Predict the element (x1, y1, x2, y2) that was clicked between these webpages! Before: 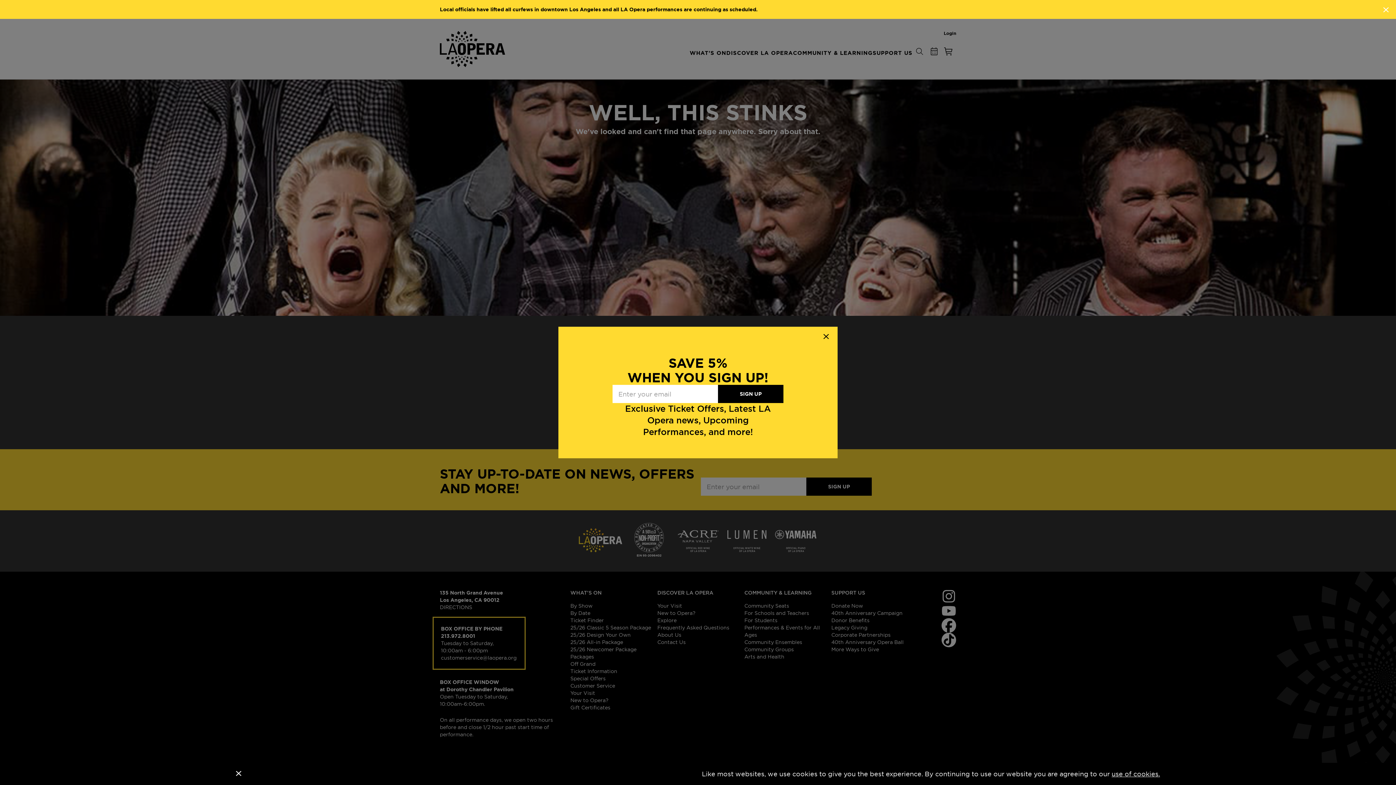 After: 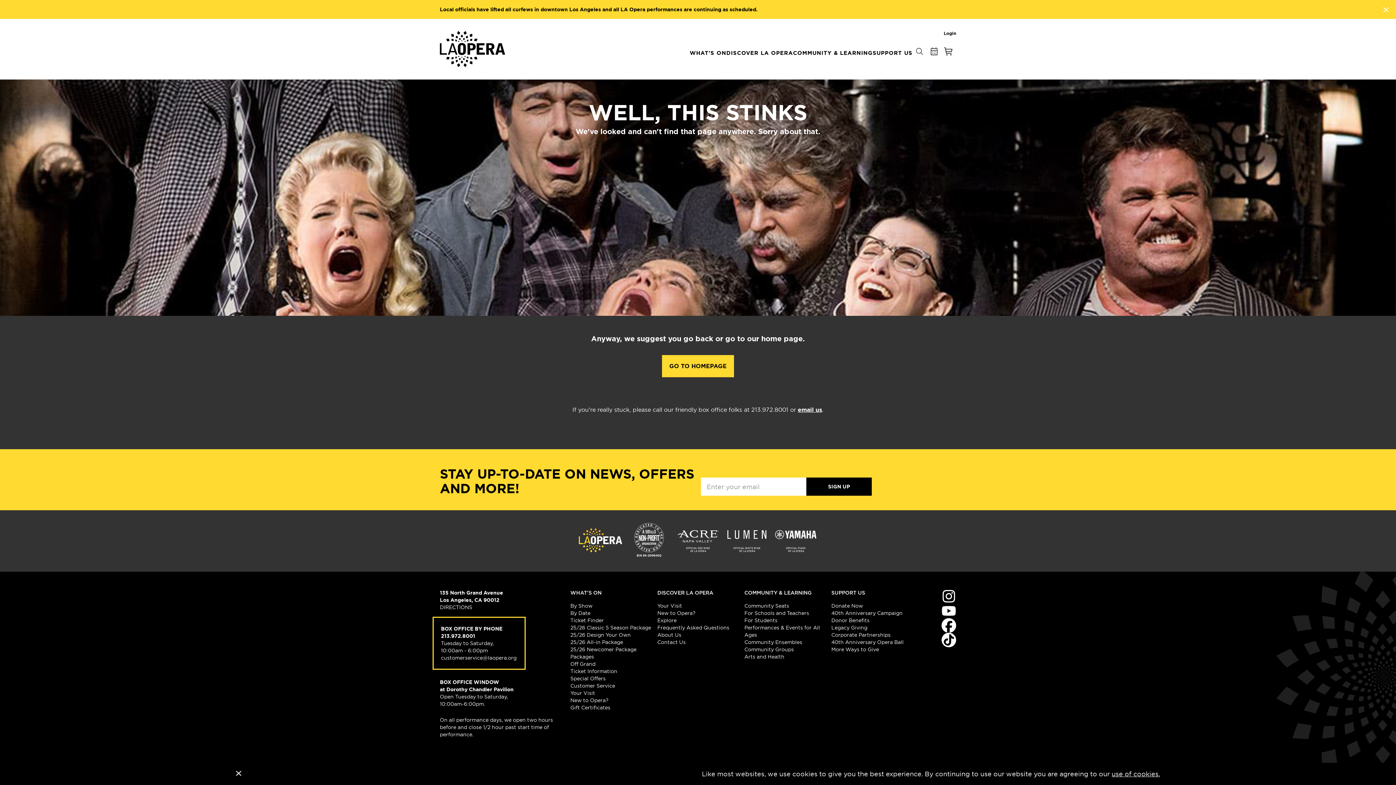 Action: bbox: (822, 332, 830, 340)